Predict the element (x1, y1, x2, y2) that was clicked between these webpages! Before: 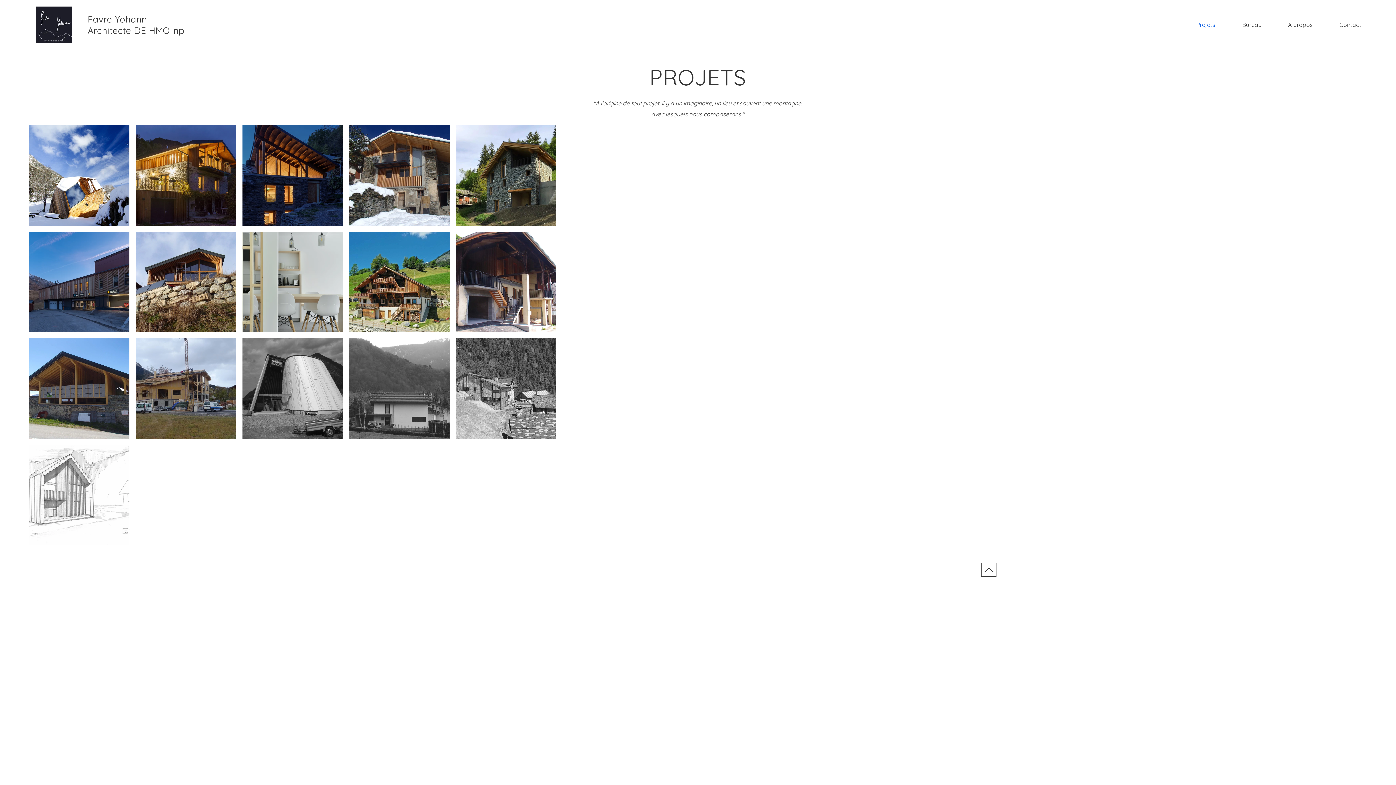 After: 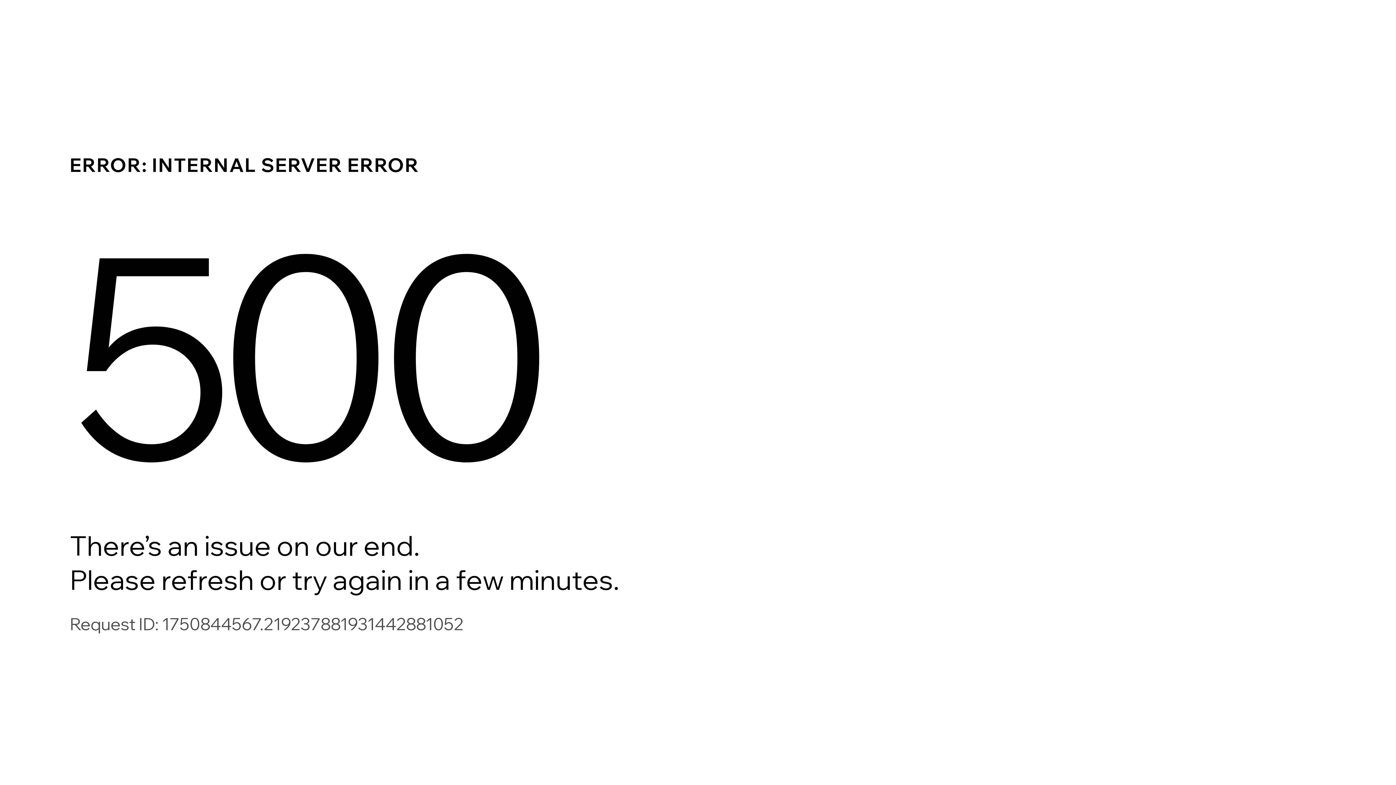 Action: bbox: (1221, 19, 1267, 29) label: Bureau